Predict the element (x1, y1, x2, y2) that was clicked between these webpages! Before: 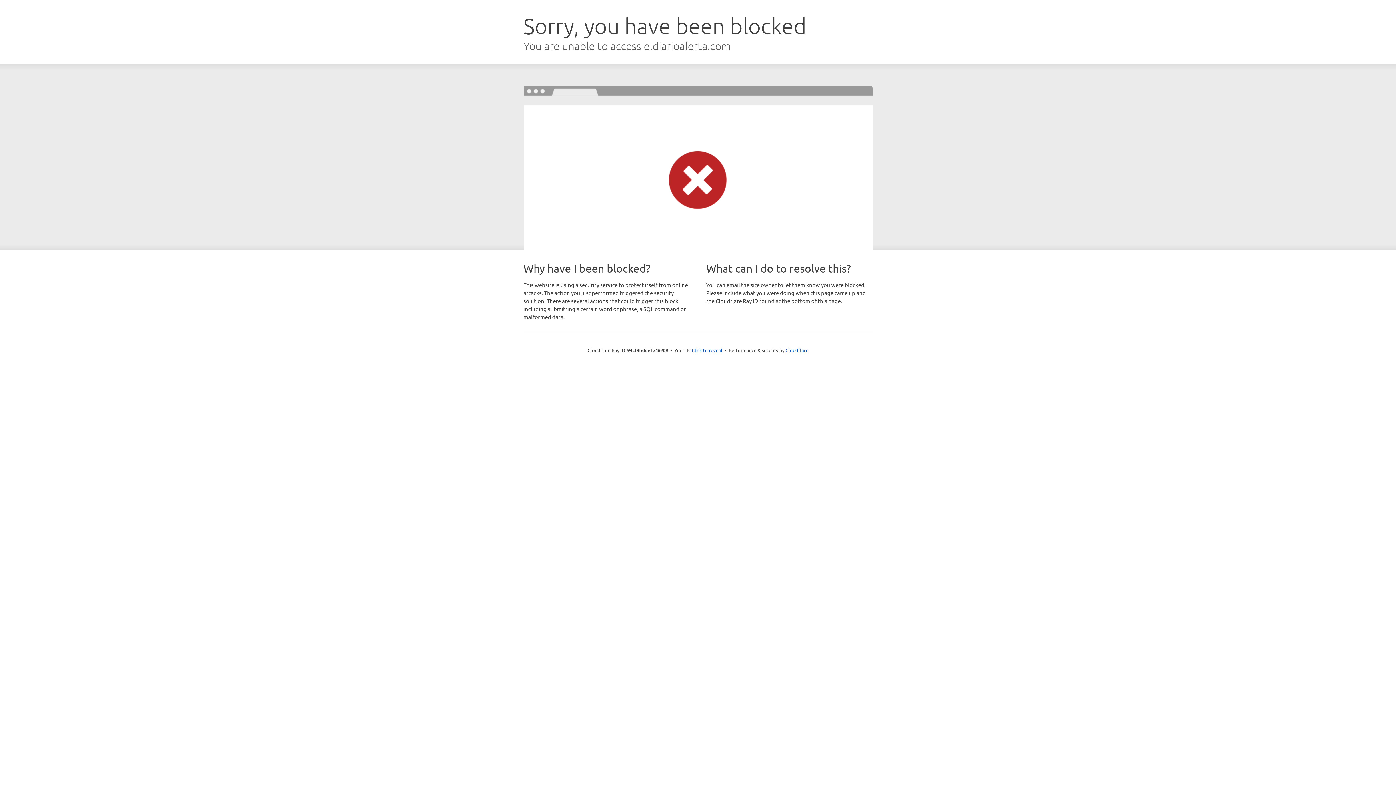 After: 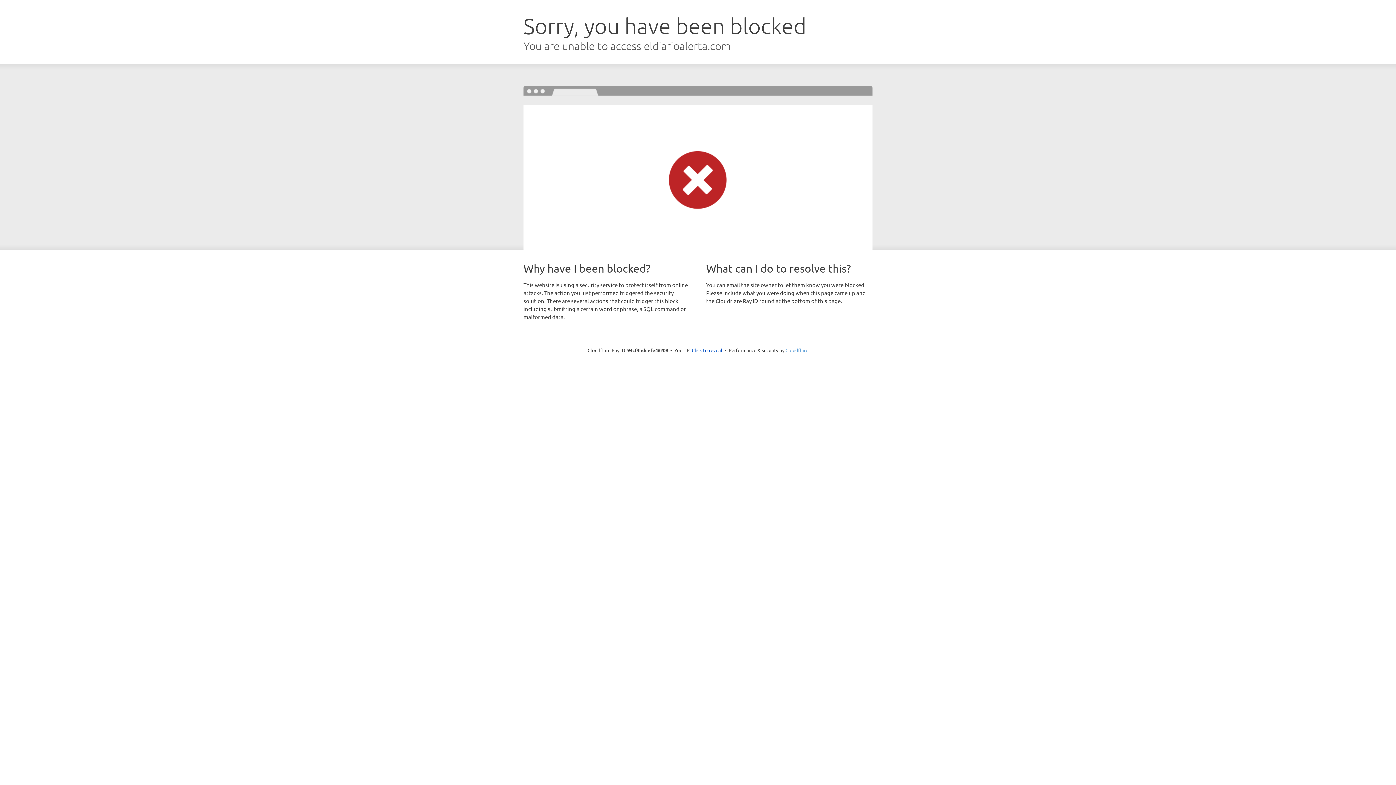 Action: label: Cloudflare bbox: (785, 347, 808, 353)